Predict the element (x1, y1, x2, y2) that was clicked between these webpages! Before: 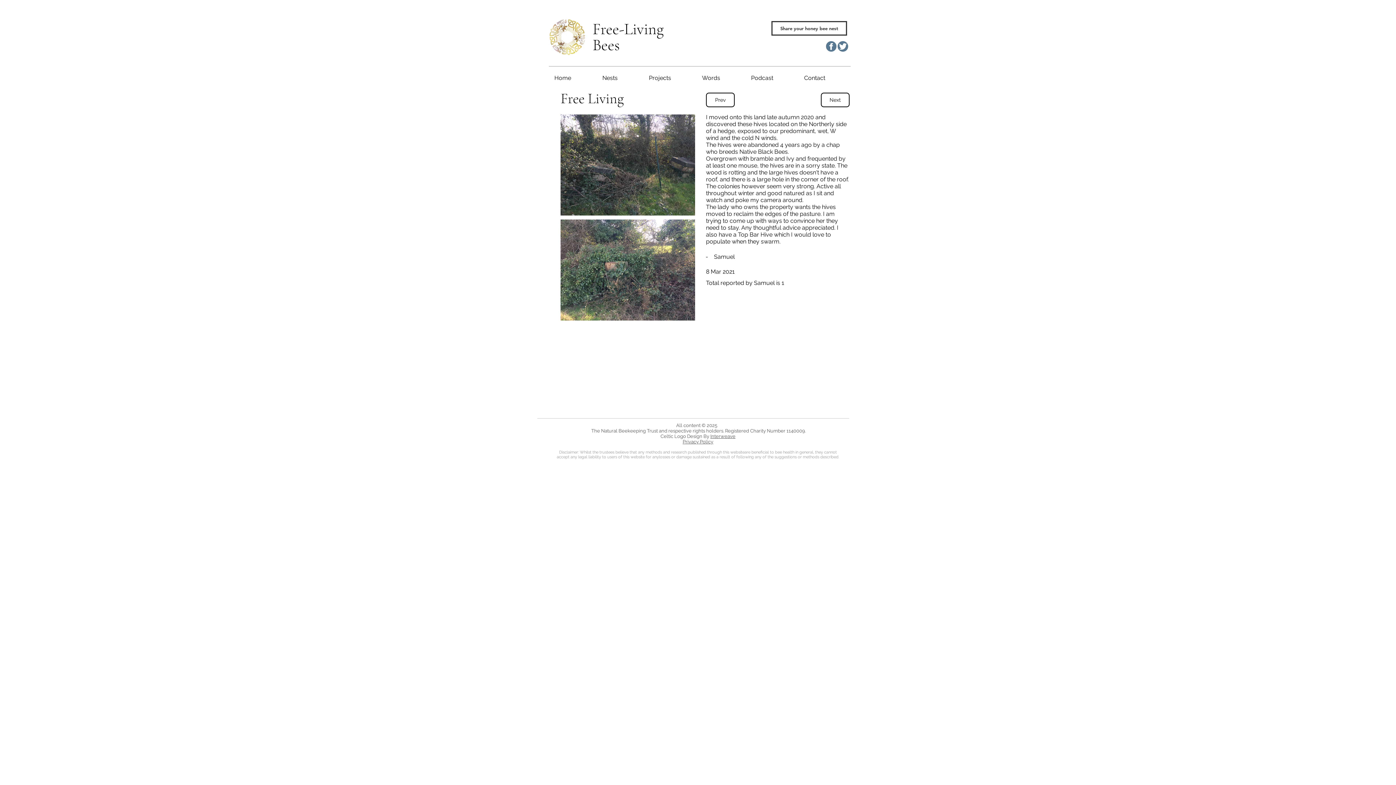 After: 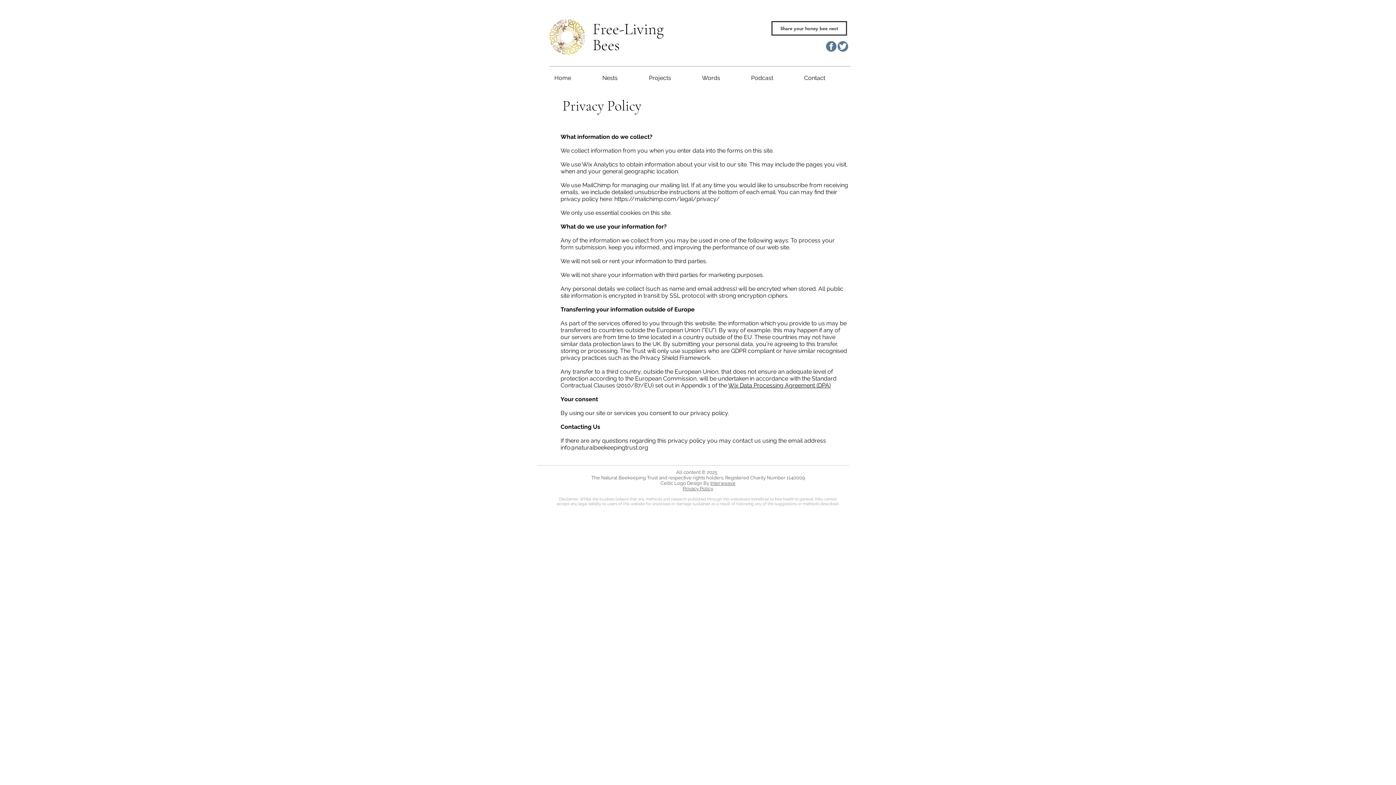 Action: label: Privacy Policy bbox: (682, 439, 713, 444)